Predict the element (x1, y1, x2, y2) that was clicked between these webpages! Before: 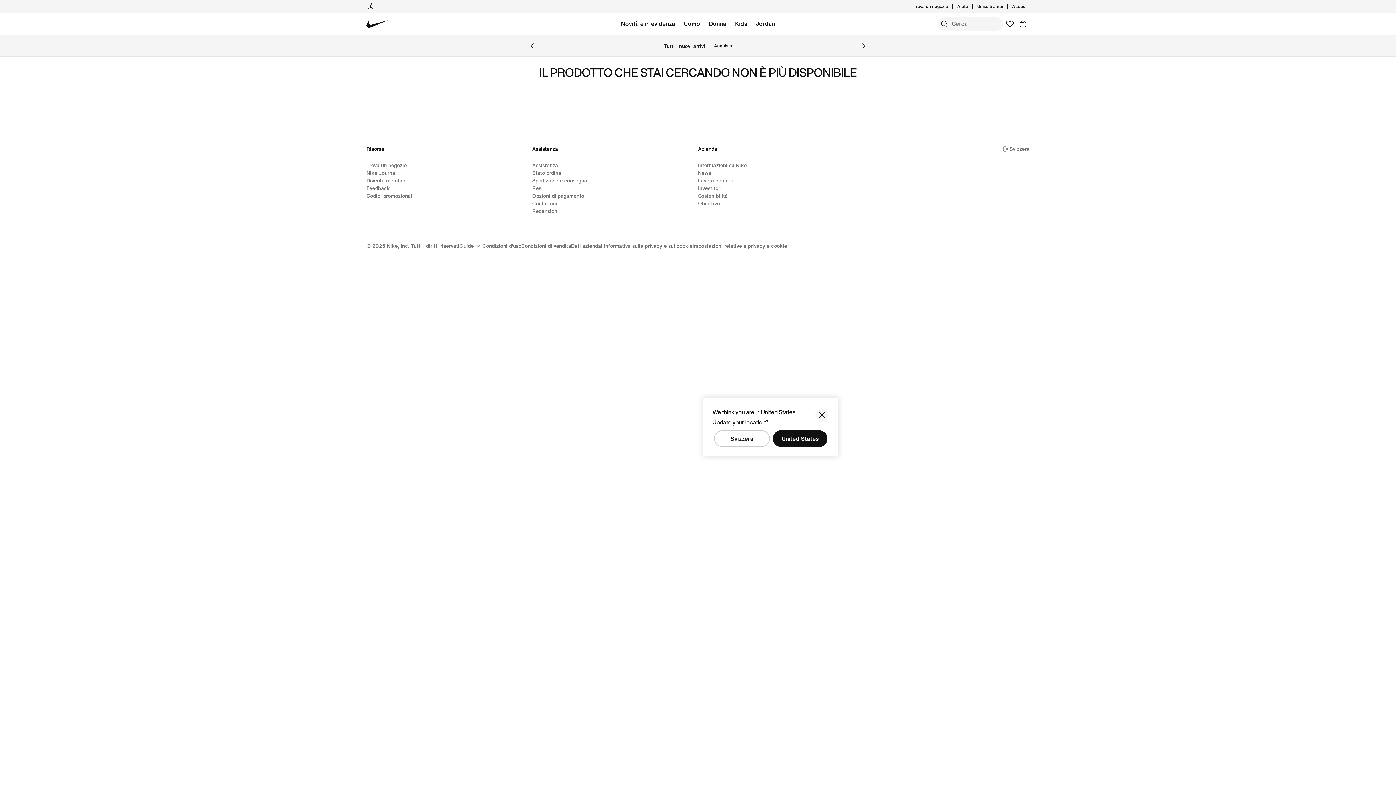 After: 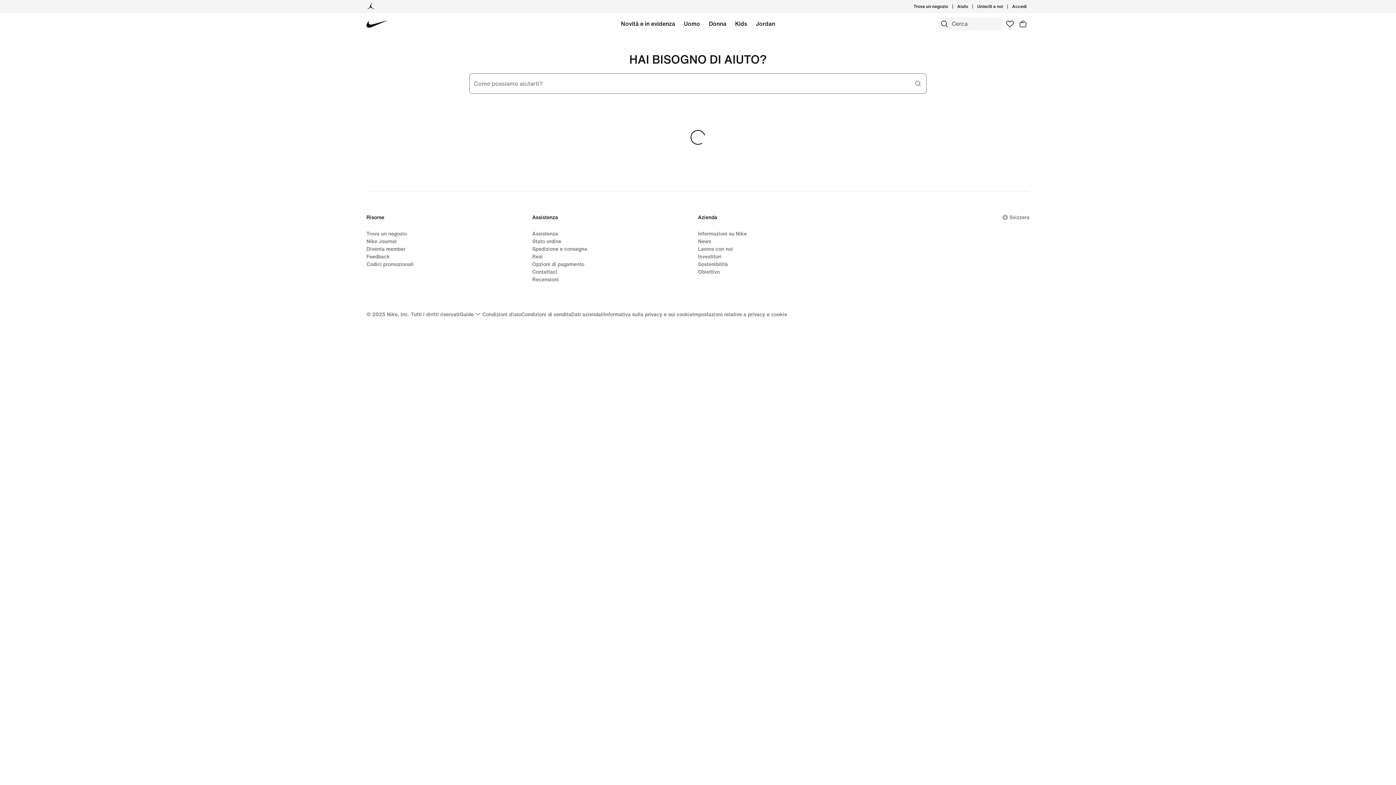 Action: label: Scopri di più. bbox: (798, 42, 824, 48)